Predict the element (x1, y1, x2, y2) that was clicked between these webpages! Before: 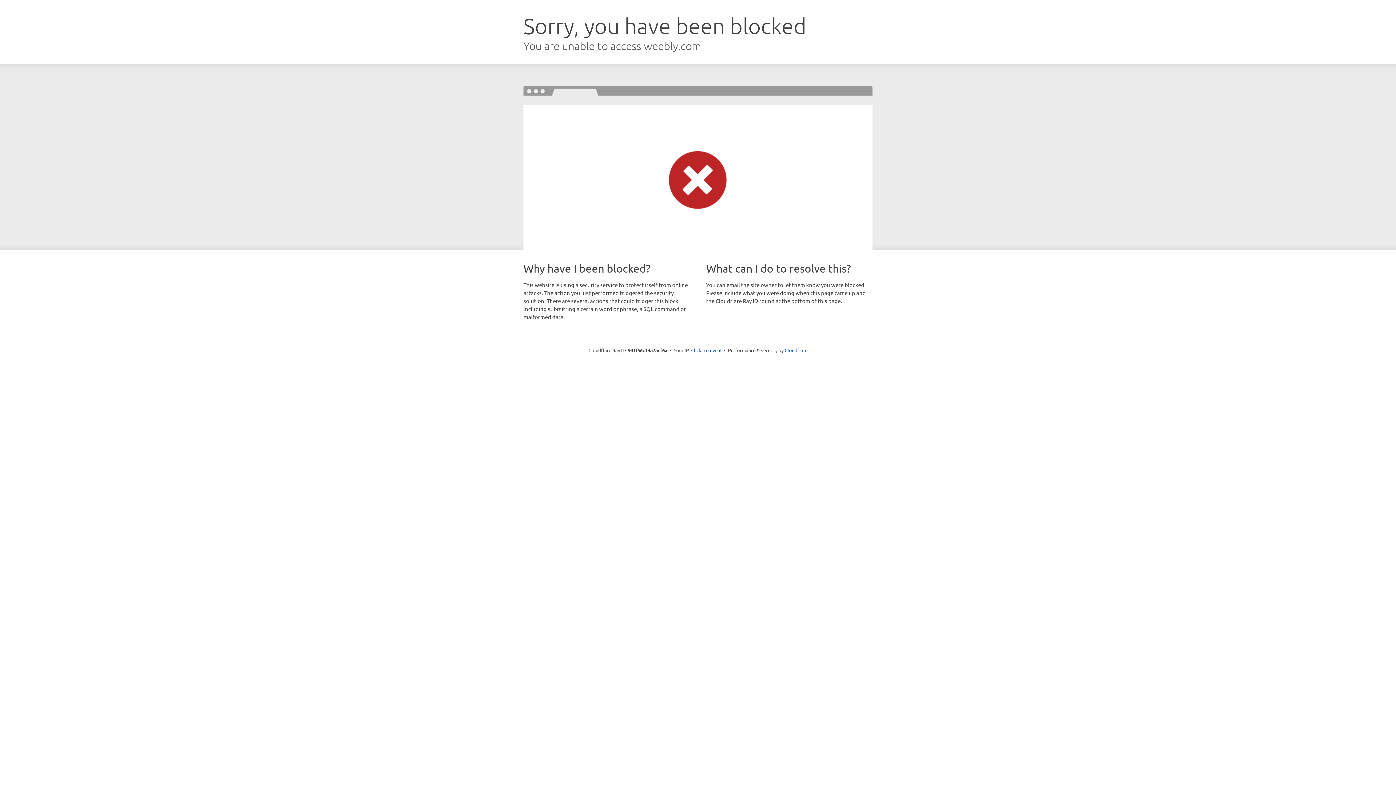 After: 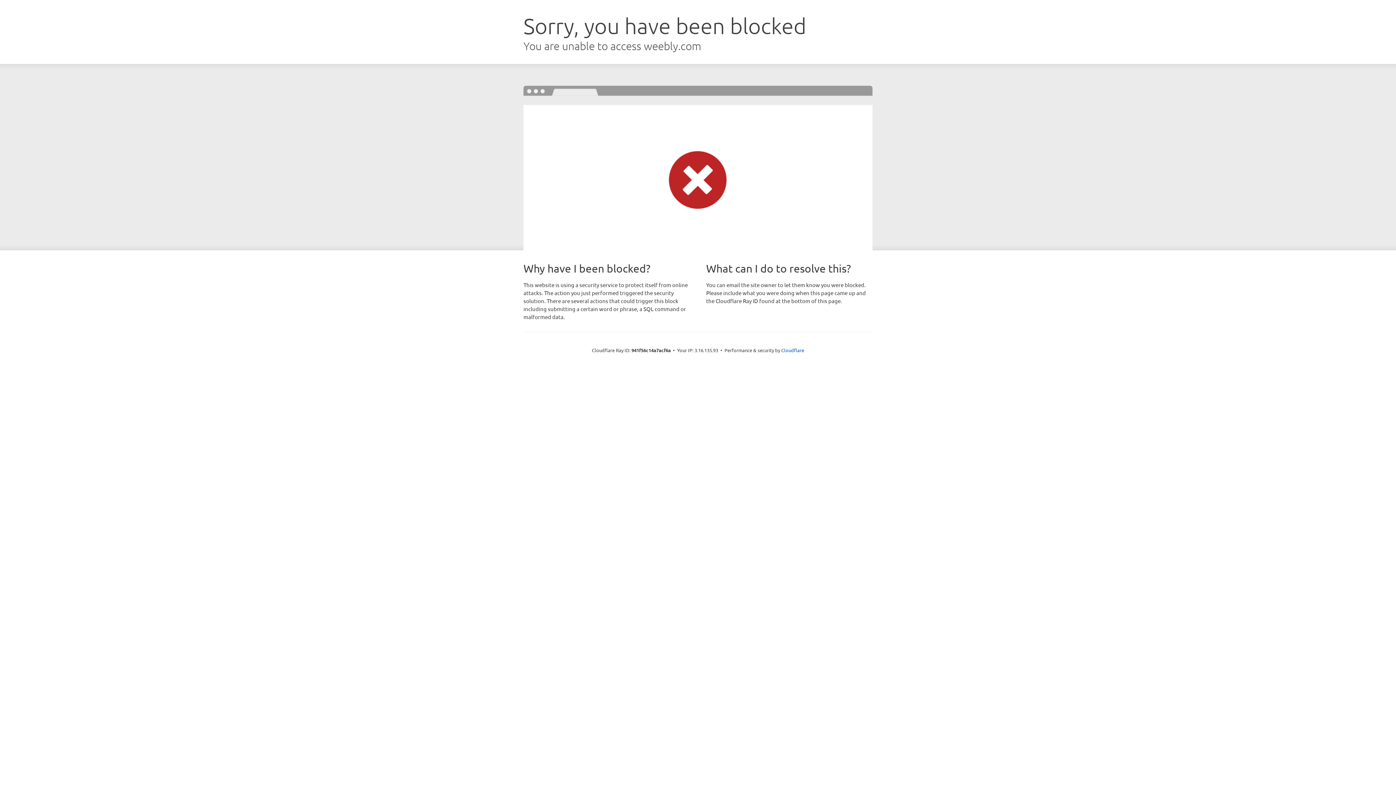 Action: label: Click to reveal bbox: (691, 346, 721, 353)